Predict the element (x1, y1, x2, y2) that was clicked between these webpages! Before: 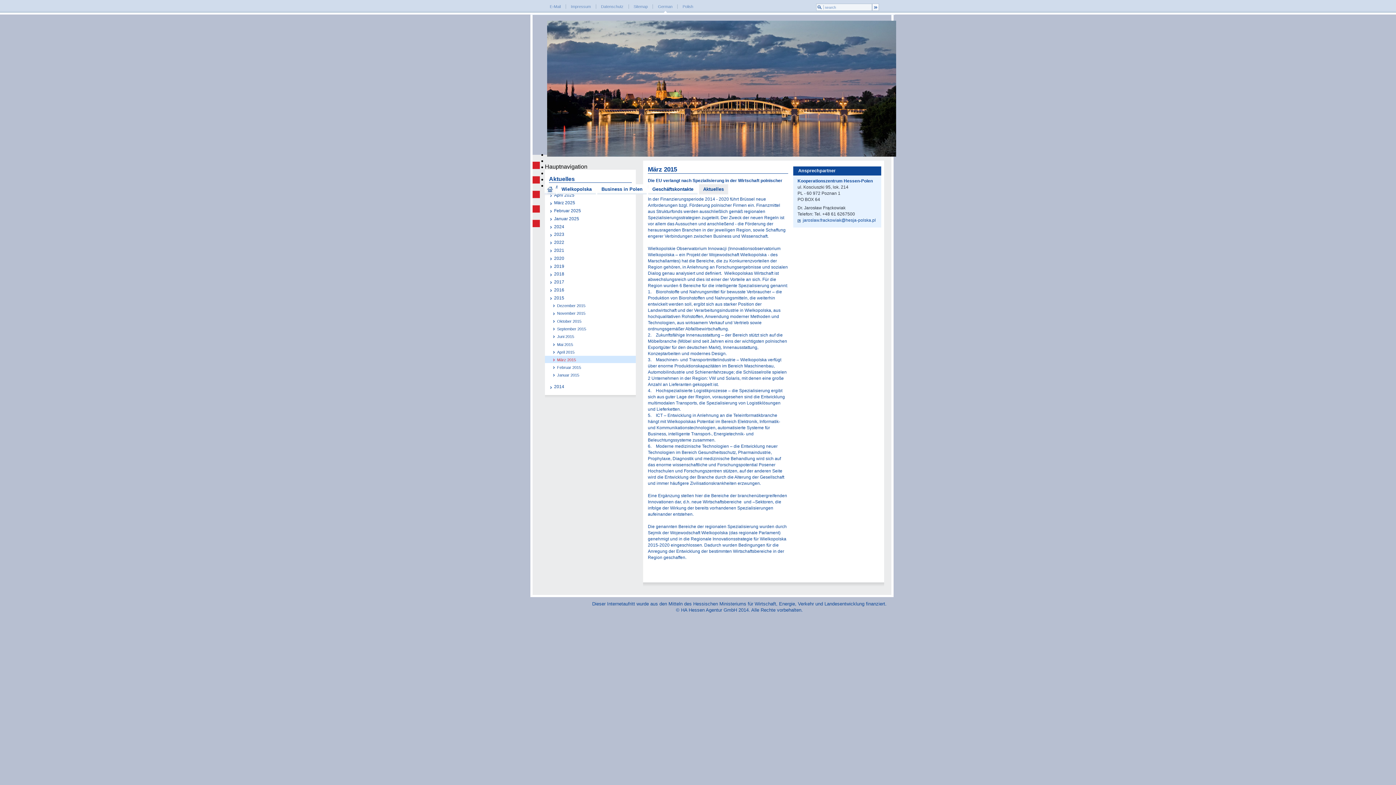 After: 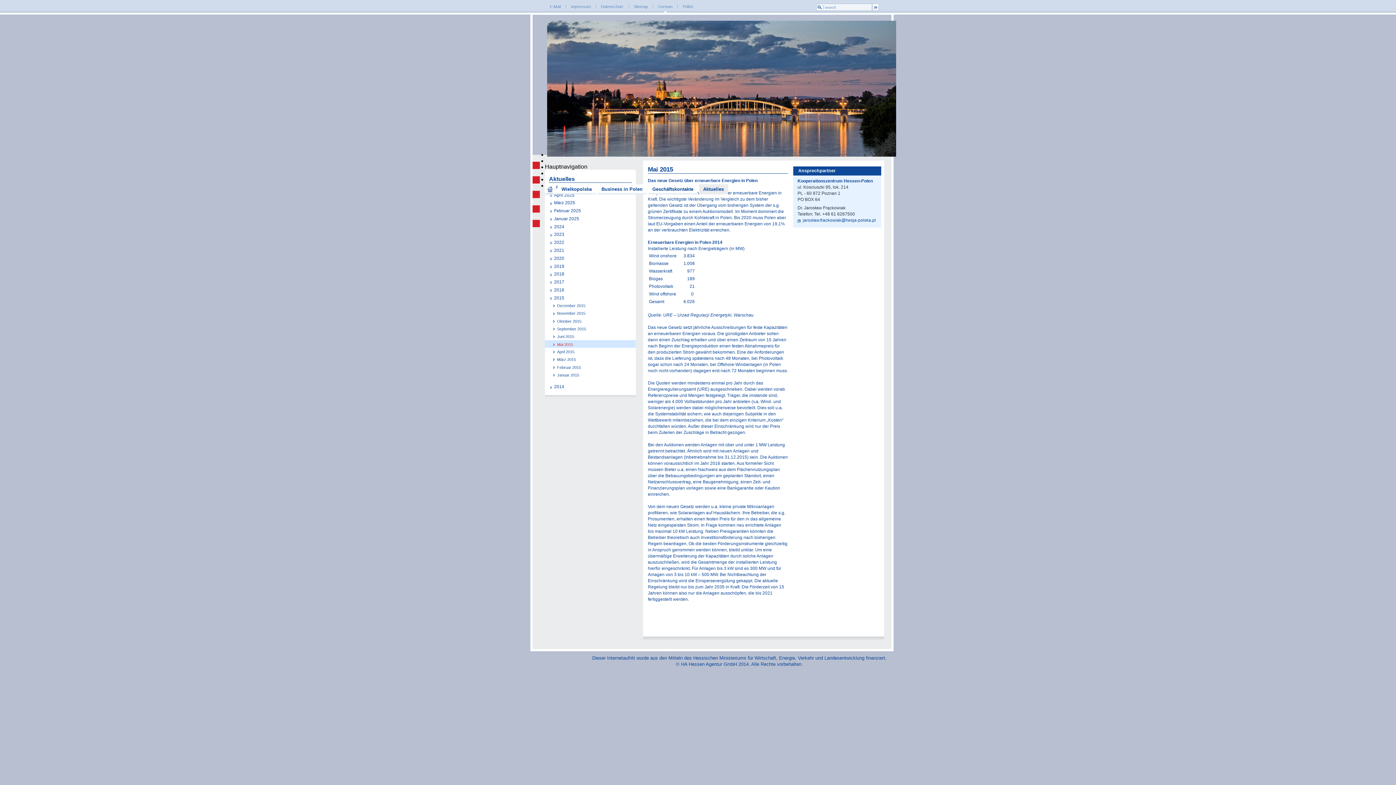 Action: bbox: (551, 340, 633, 348) label: Mai 2015